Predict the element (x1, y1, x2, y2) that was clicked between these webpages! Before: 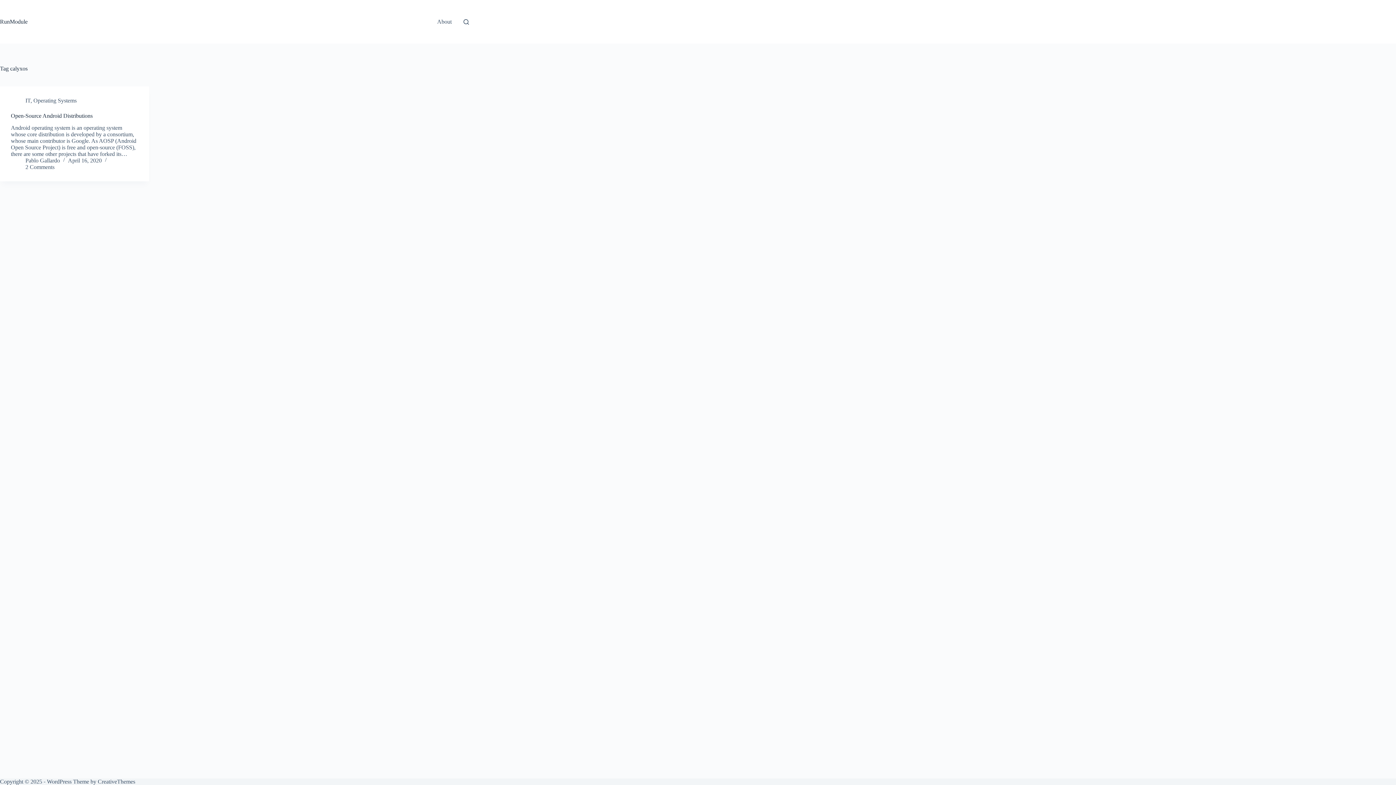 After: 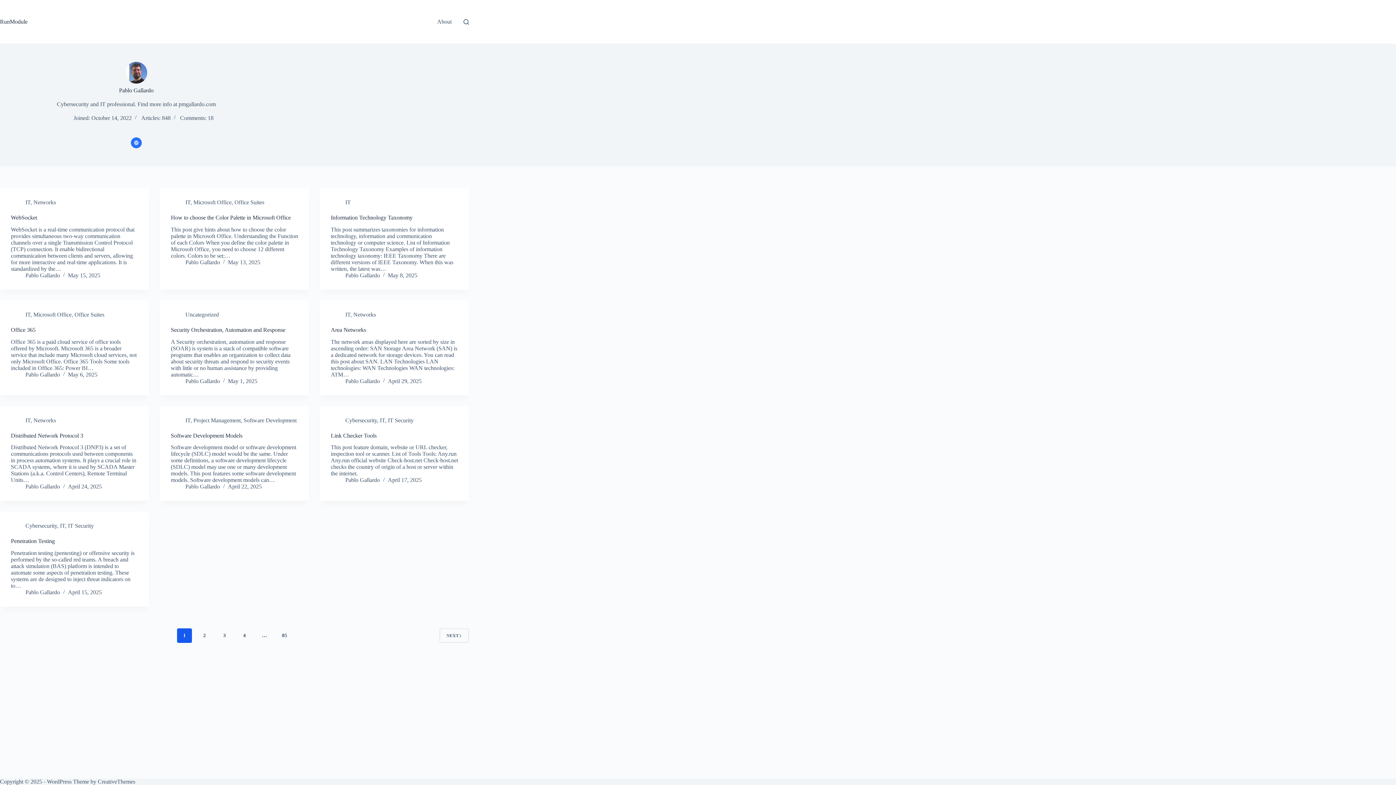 Action: label: Pablo Gallardo bbox: (25, 157, 60, 163)